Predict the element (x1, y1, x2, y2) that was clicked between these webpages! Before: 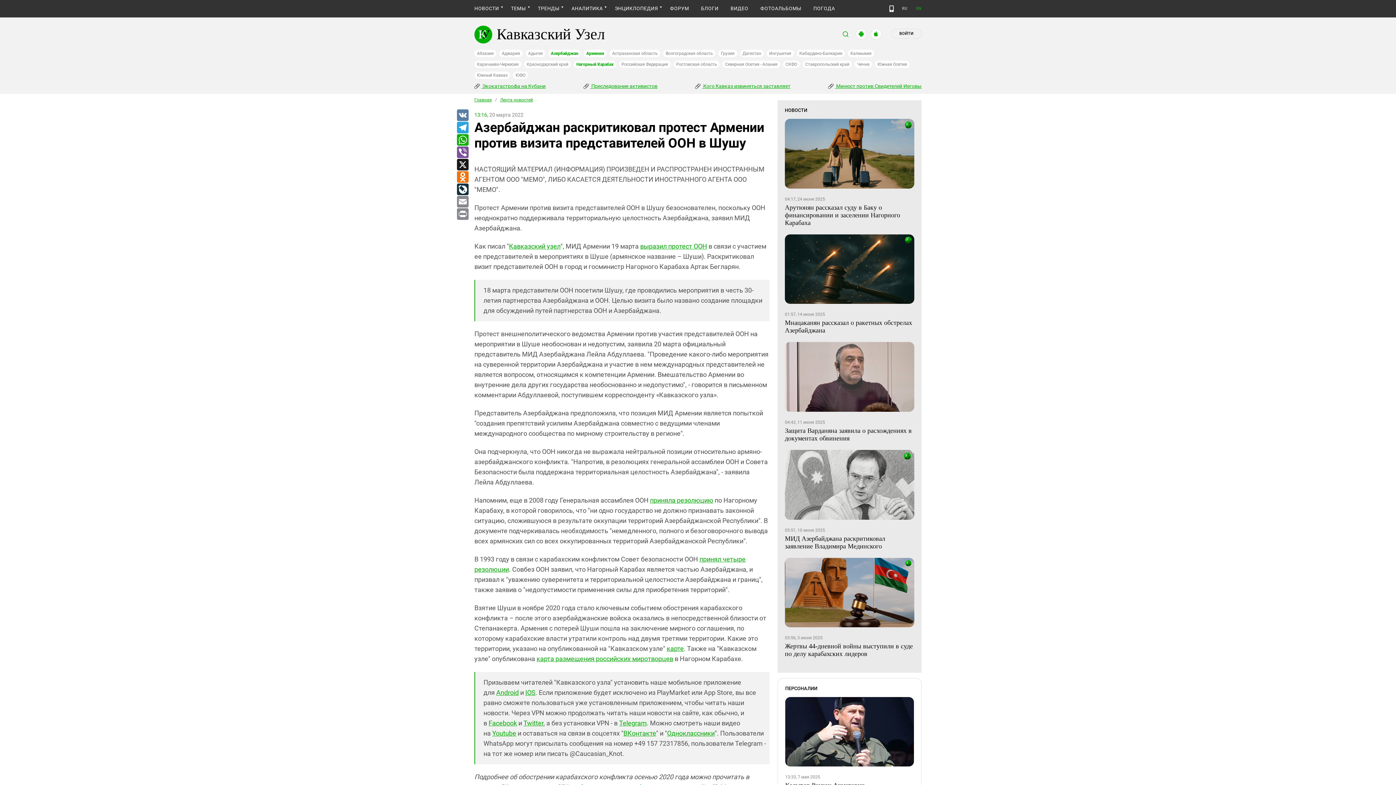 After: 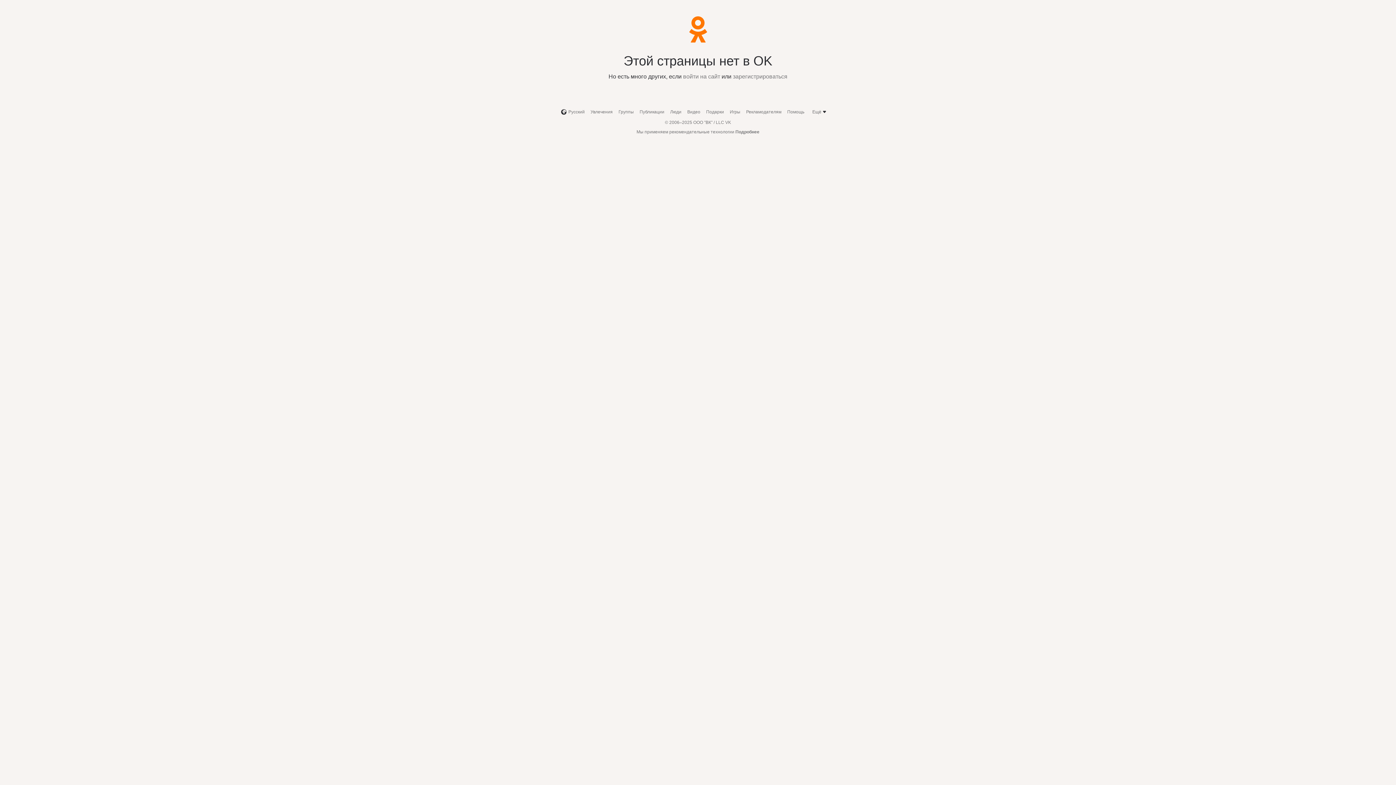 Action: label: Одноклассники bbox: (667, 729, 714, 737)